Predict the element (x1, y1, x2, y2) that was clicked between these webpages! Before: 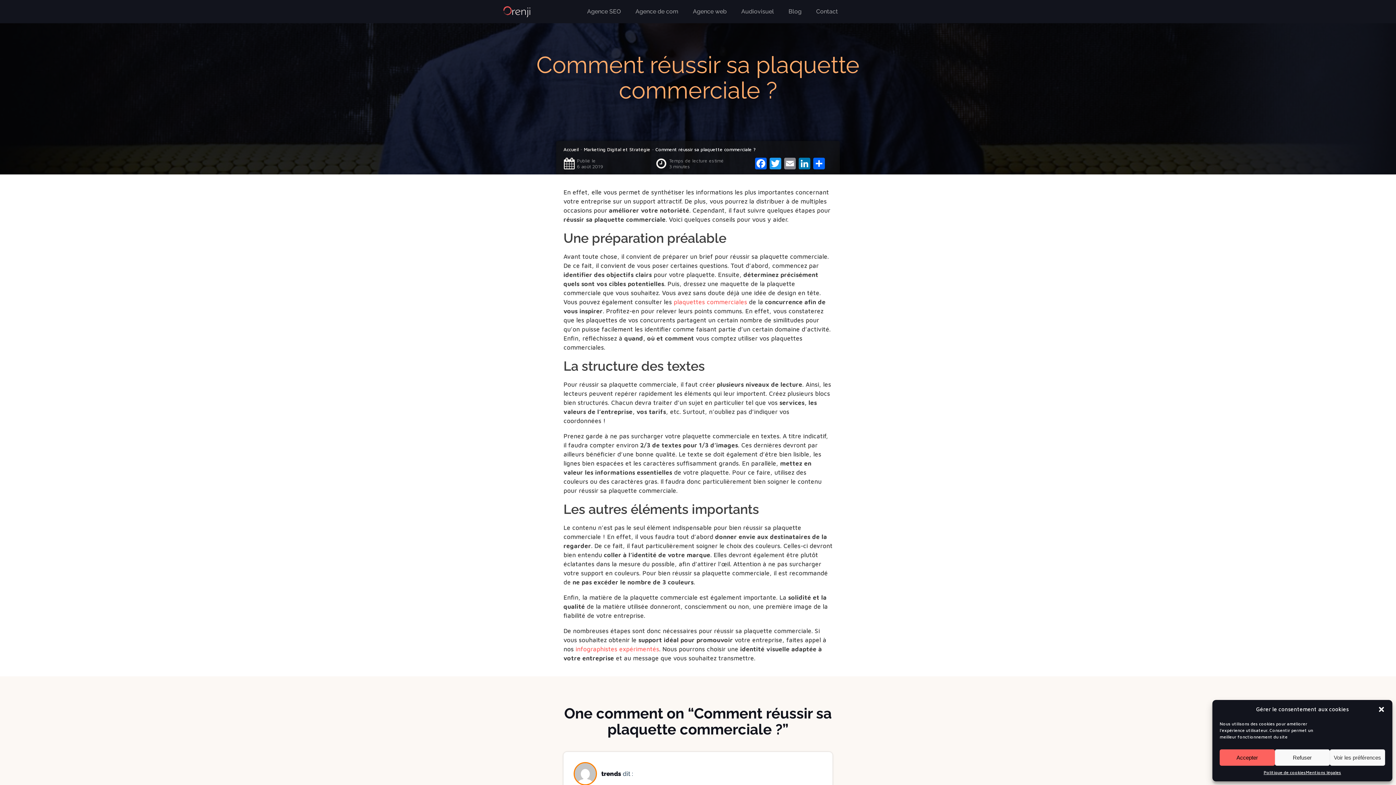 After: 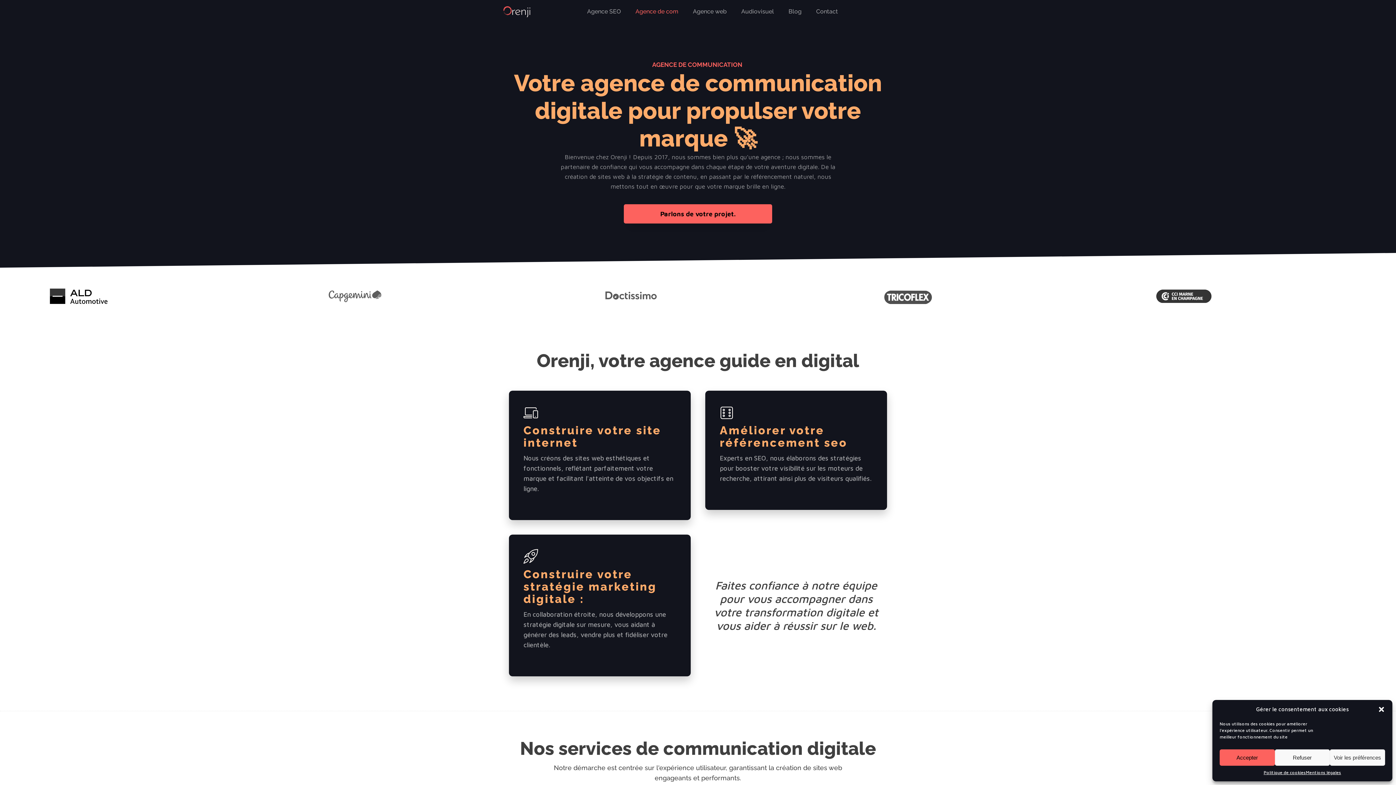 Action: label: Agence de com bbox: (628, 4, 685, 18)